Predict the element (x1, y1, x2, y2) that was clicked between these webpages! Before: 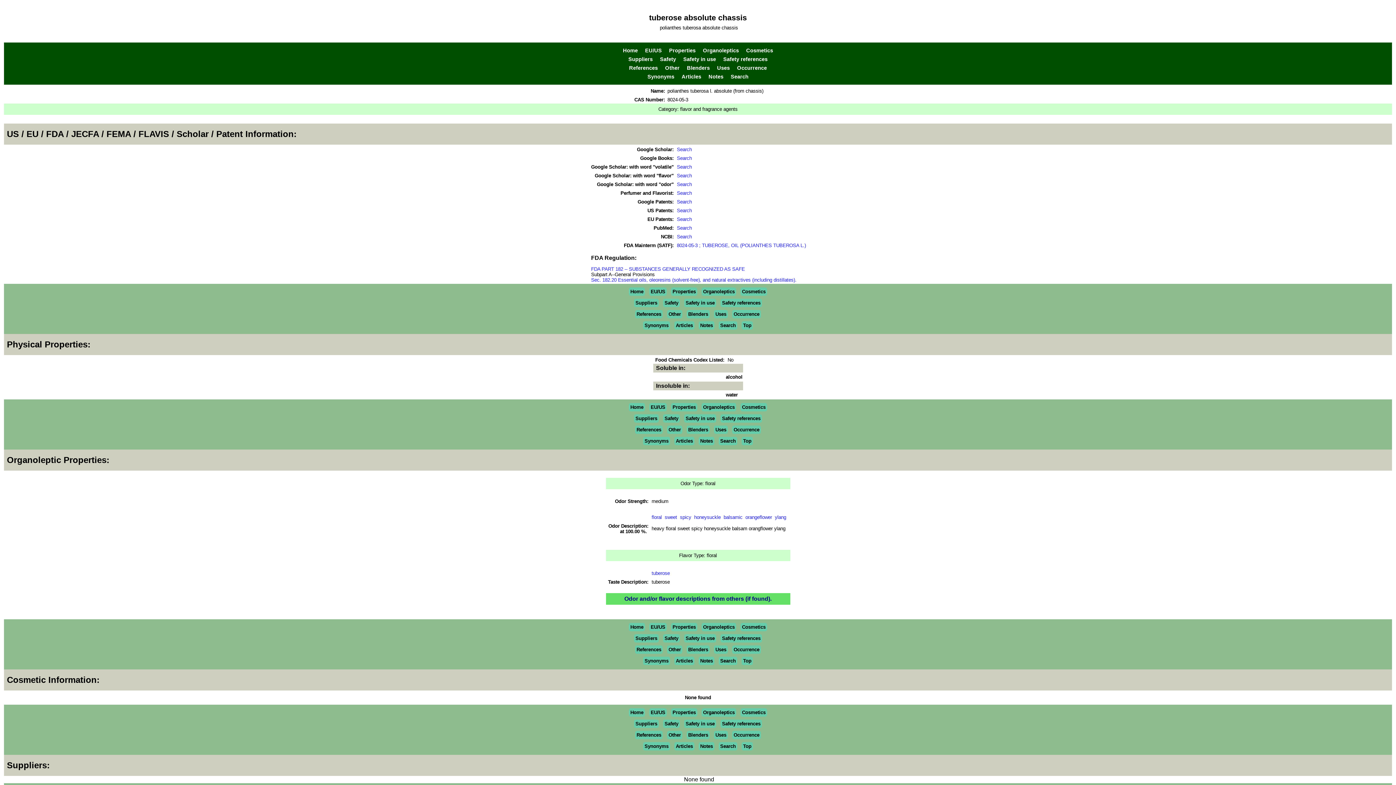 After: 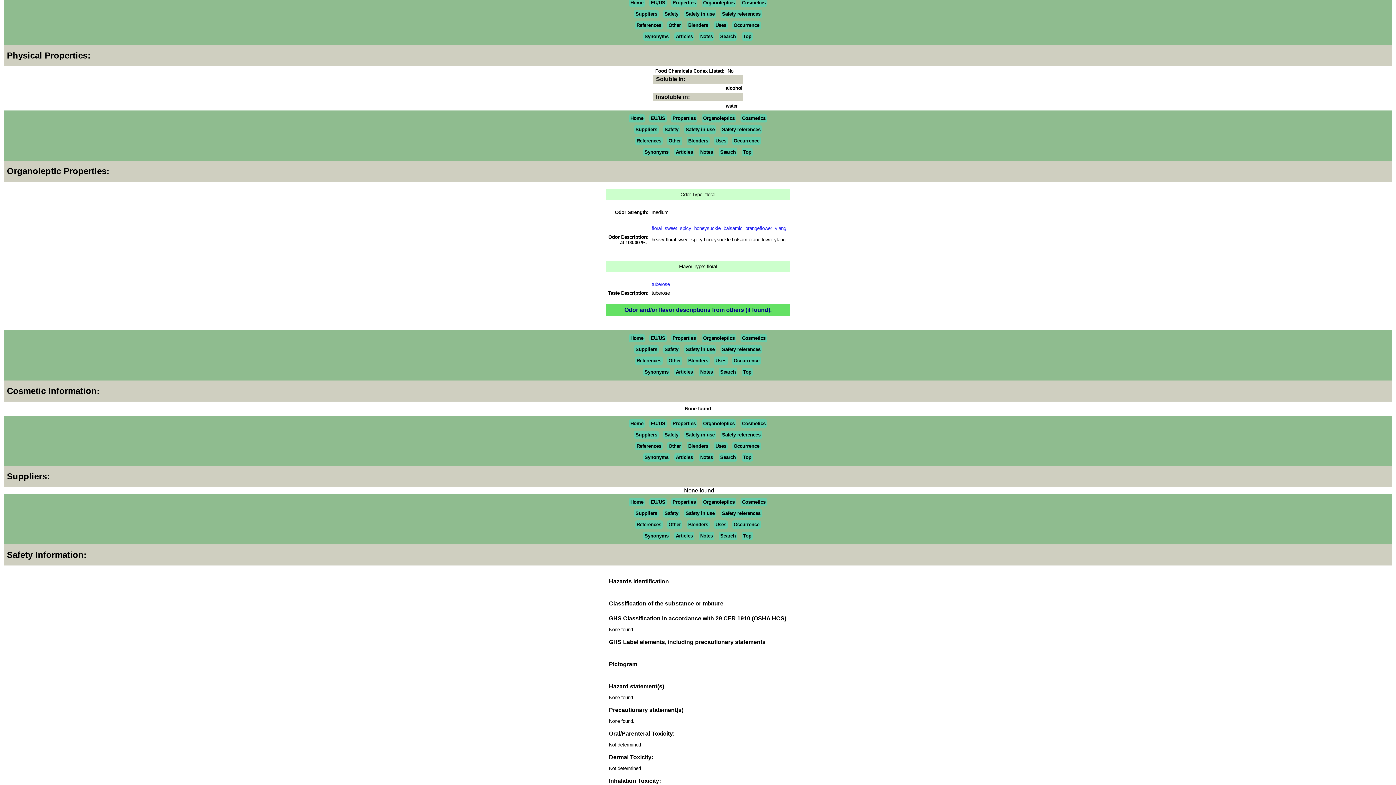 Action: bbox: (671, 403, 697, 411) label: Properties